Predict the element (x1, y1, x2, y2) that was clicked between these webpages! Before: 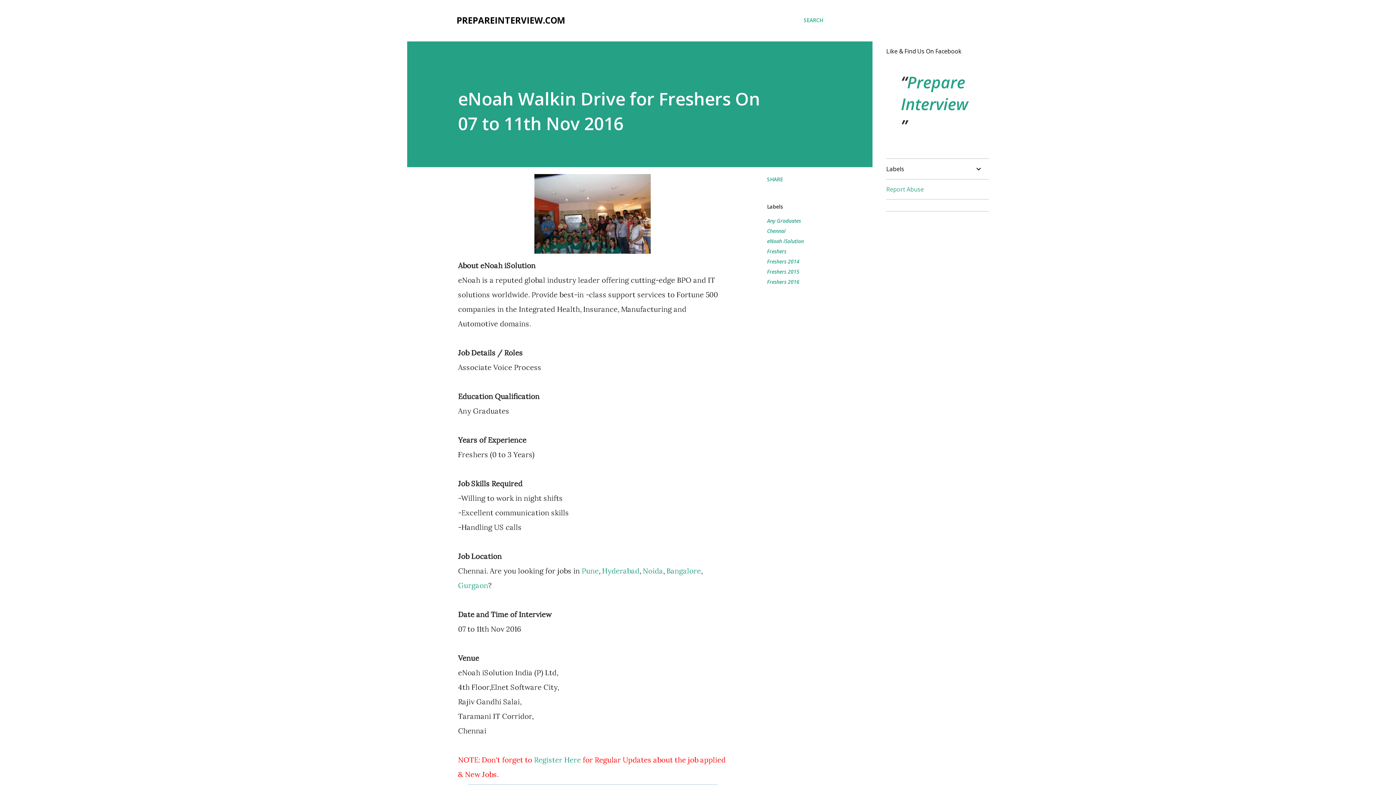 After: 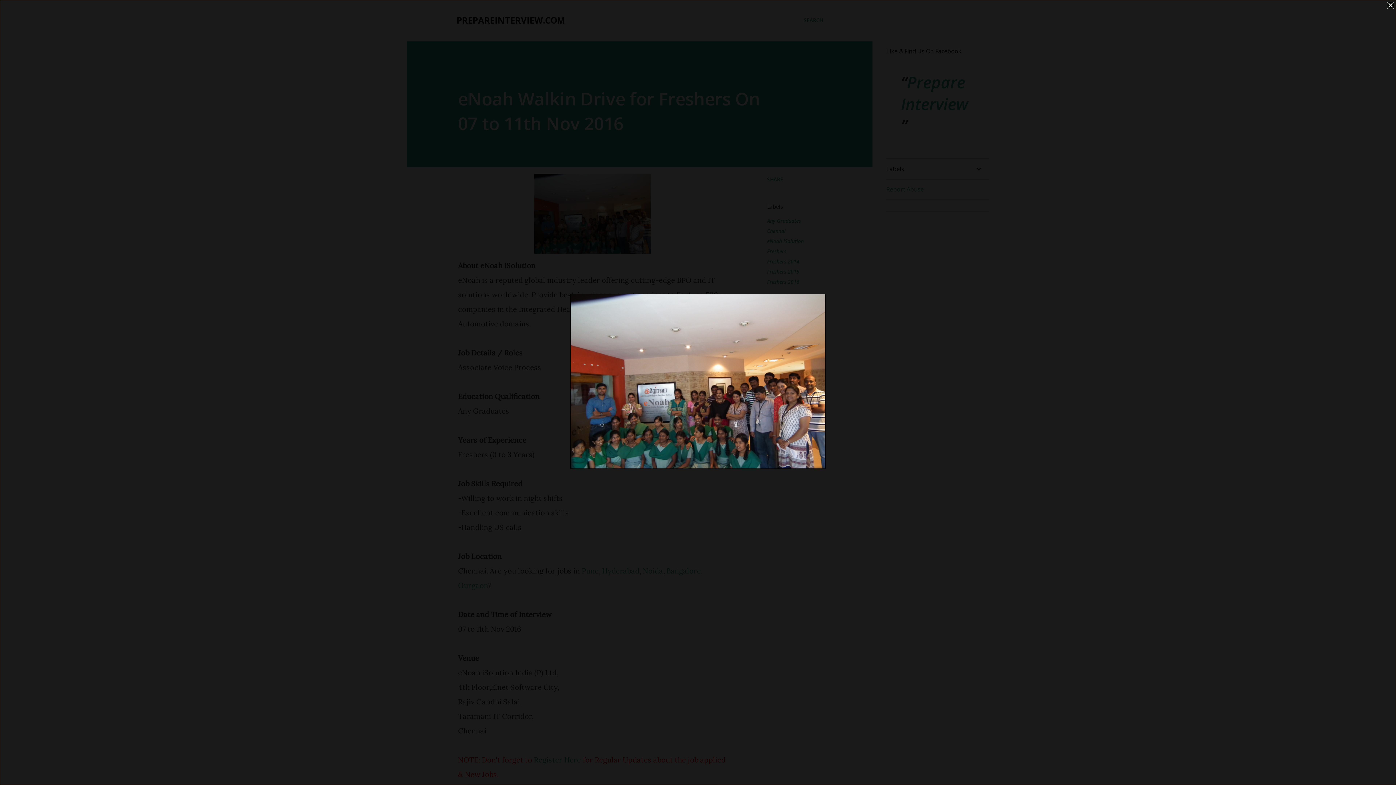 Action: bbox: (534, 174, 650, 258)